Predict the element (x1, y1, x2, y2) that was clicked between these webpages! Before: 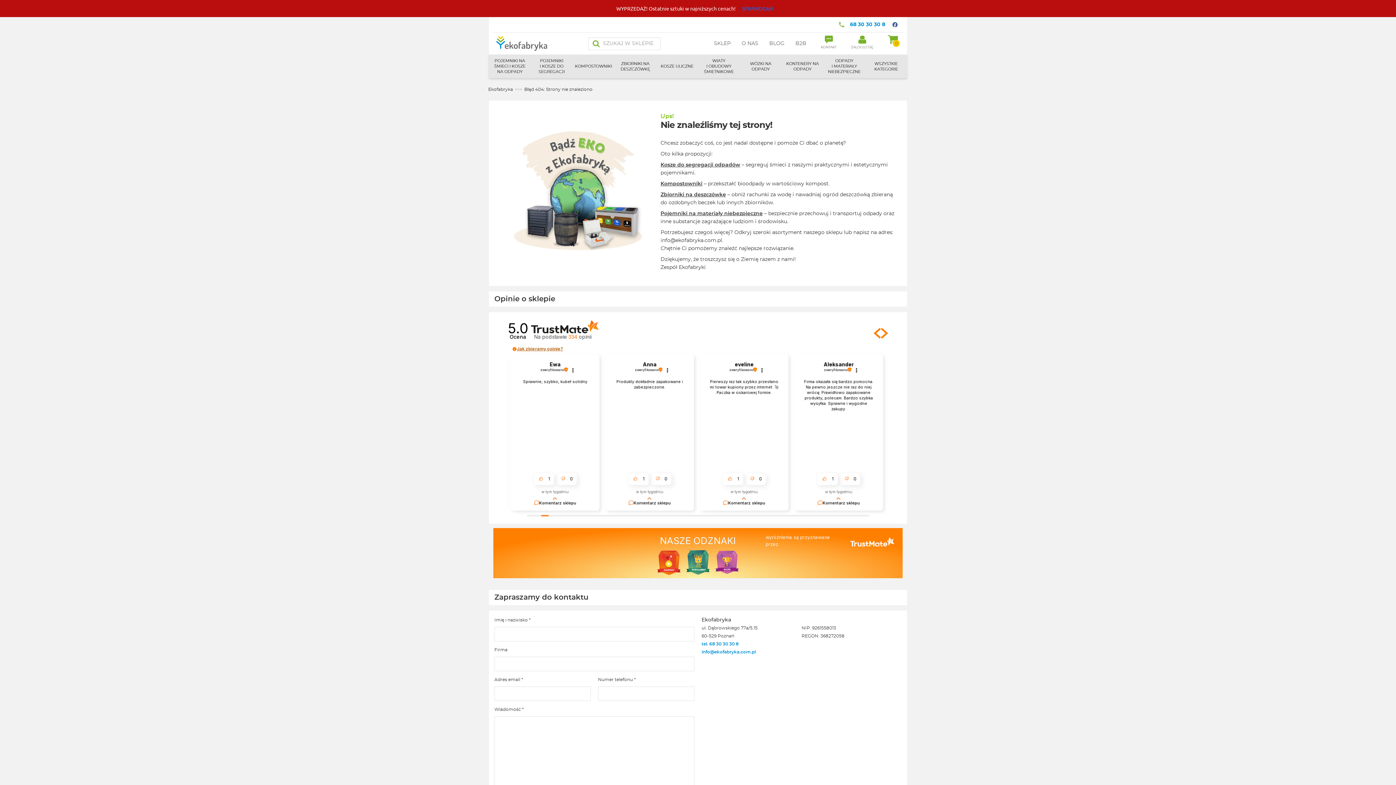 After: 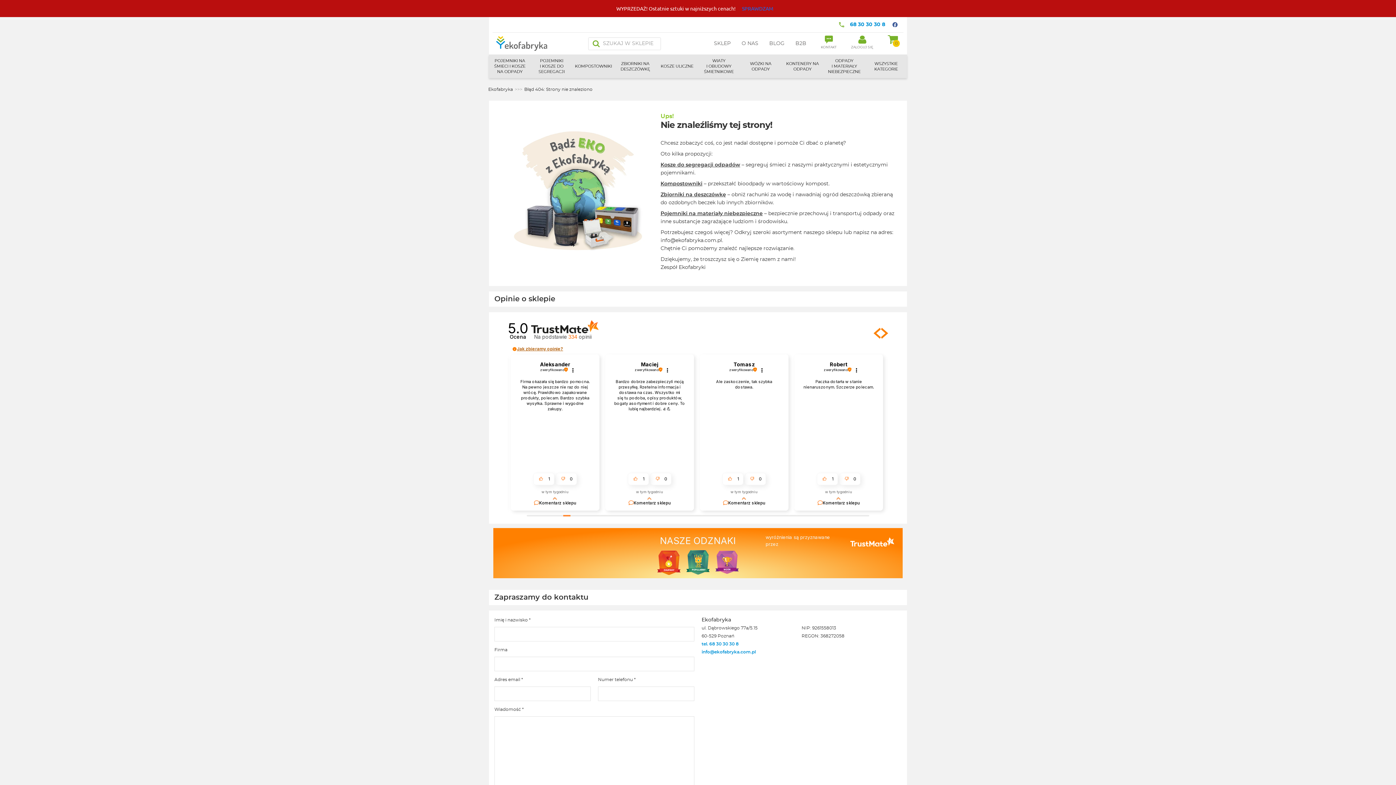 Action: bbox: (839, 22, 885, 27) label: 68 30 30 30 8